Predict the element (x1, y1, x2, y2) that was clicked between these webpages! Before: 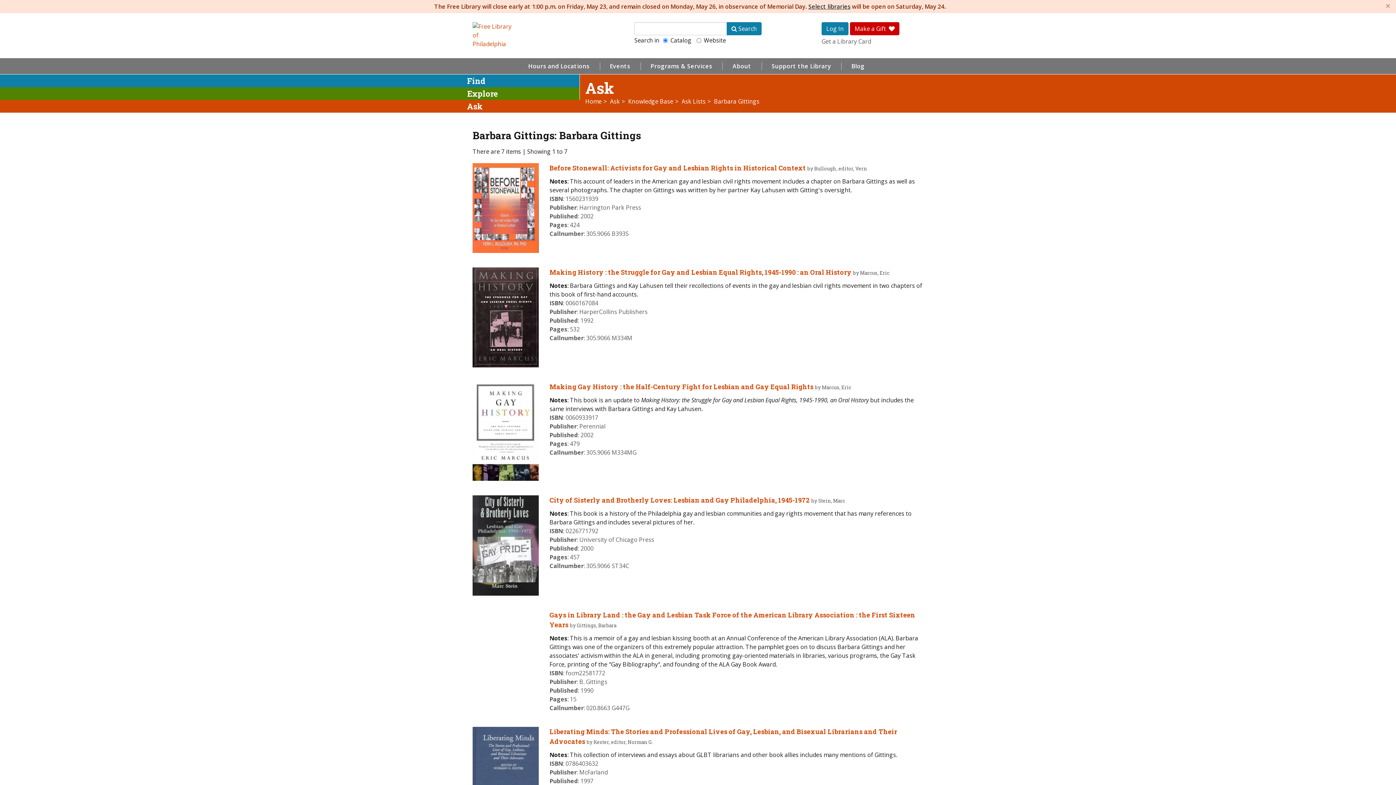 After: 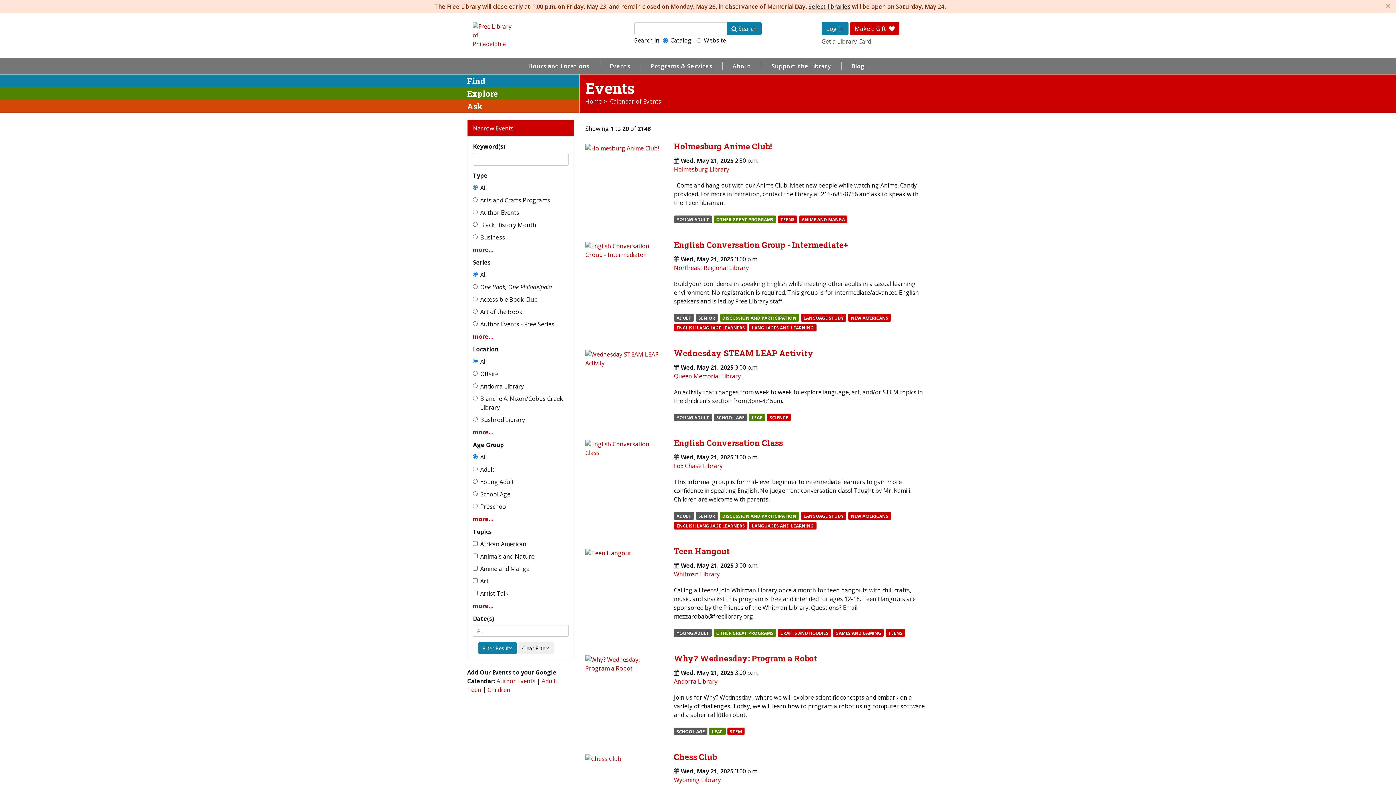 Action: bbox: (599, 58, 640, 74) label: Events